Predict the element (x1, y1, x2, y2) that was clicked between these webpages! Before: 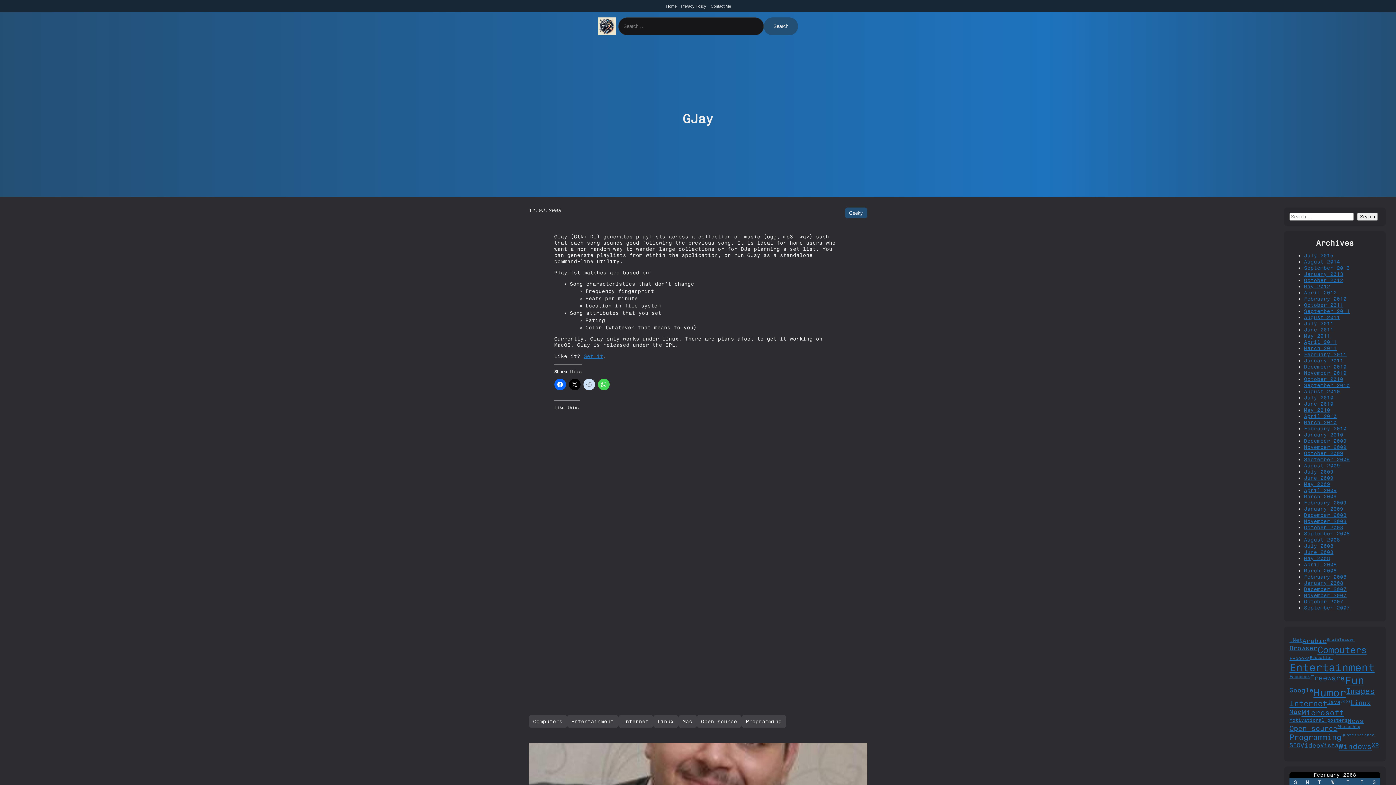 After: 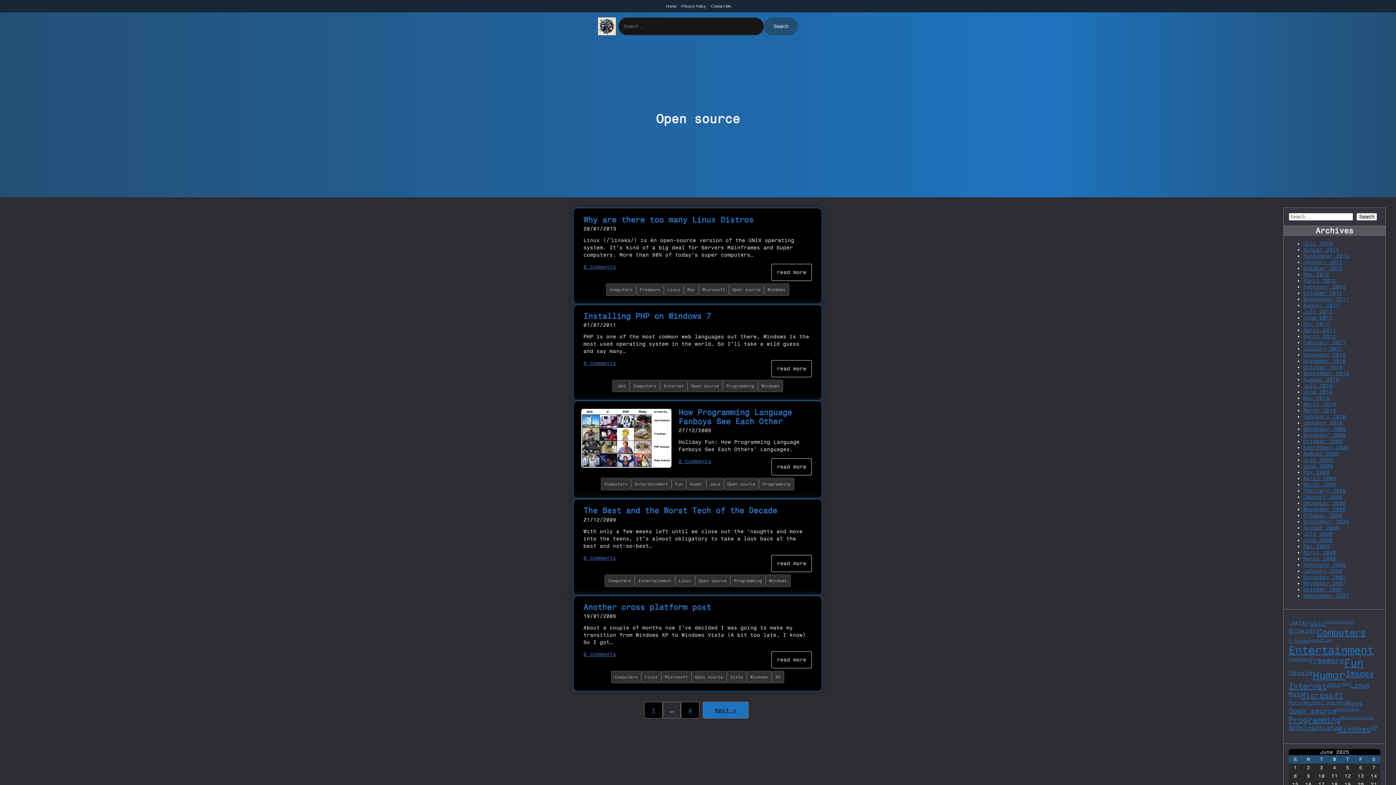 Action: label: Open source bbox: (696, 715, 741, 728)